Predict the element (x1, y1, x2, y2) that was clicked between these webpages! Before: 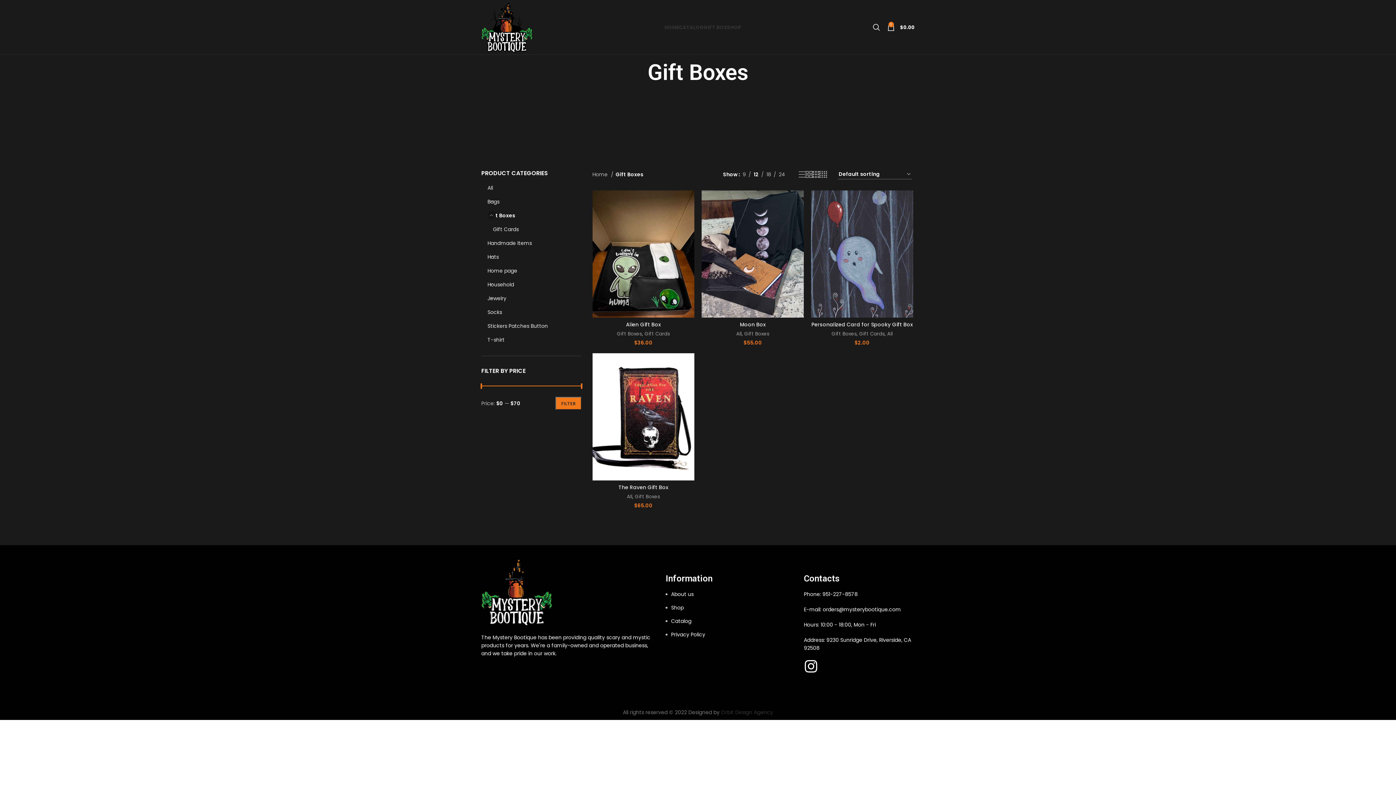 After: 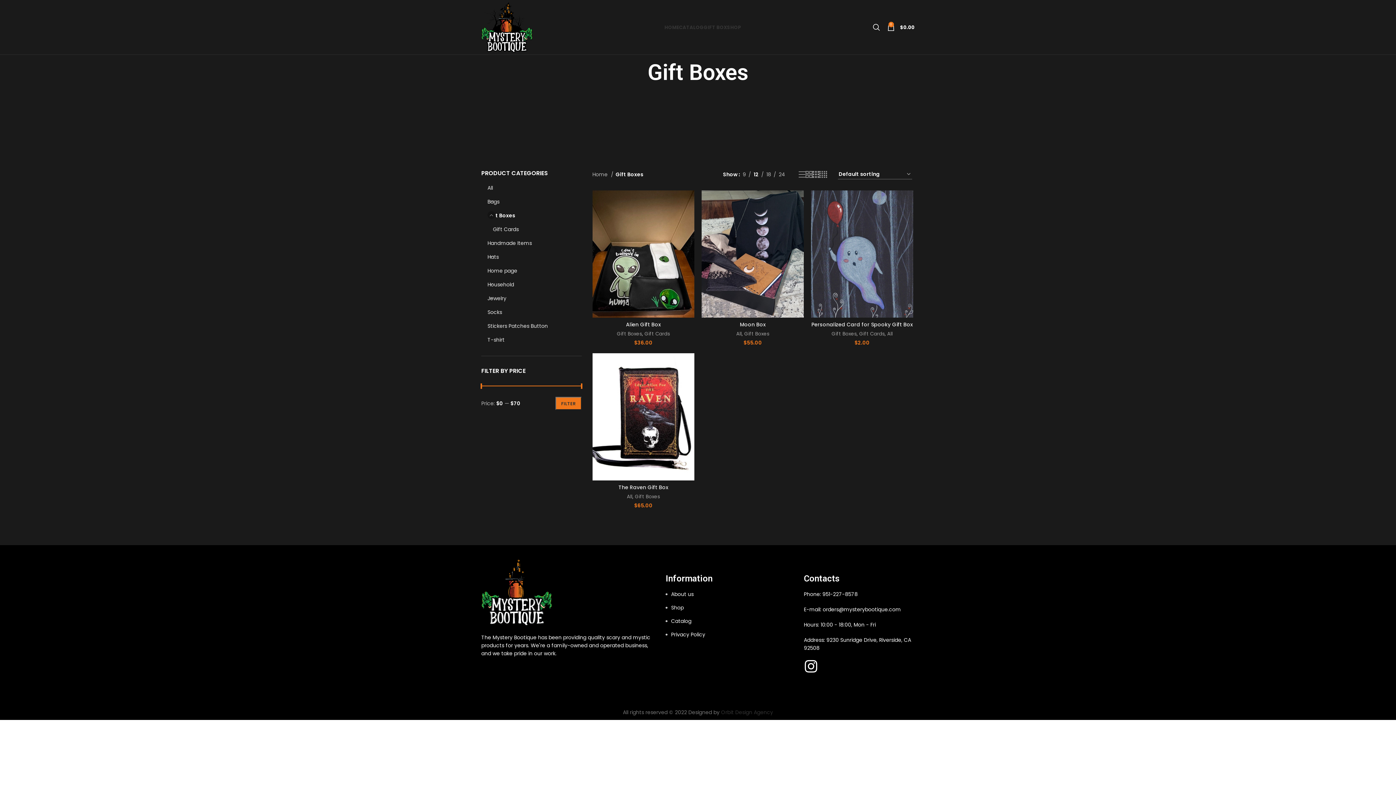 Action: bbox: (831, 330, 856, 337) label: Gift Boxes